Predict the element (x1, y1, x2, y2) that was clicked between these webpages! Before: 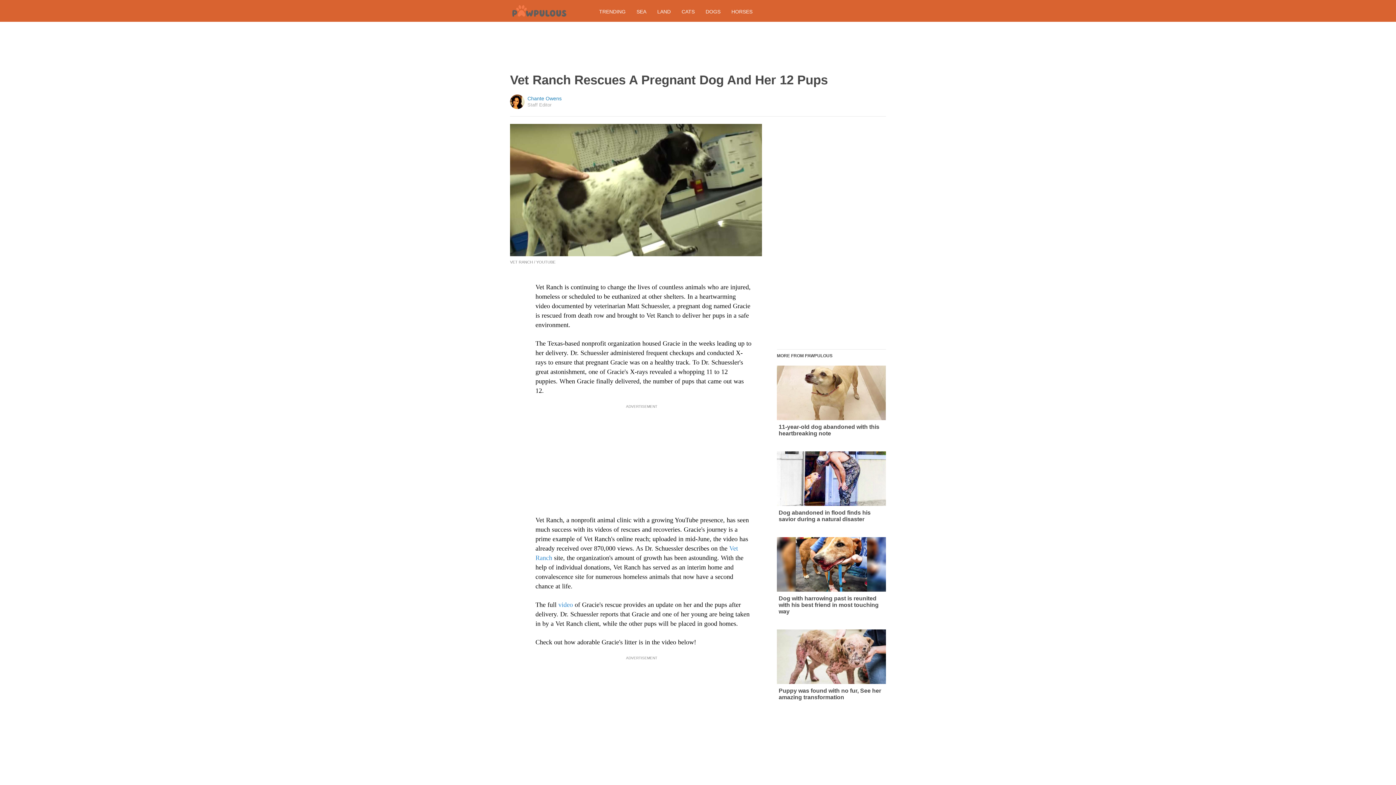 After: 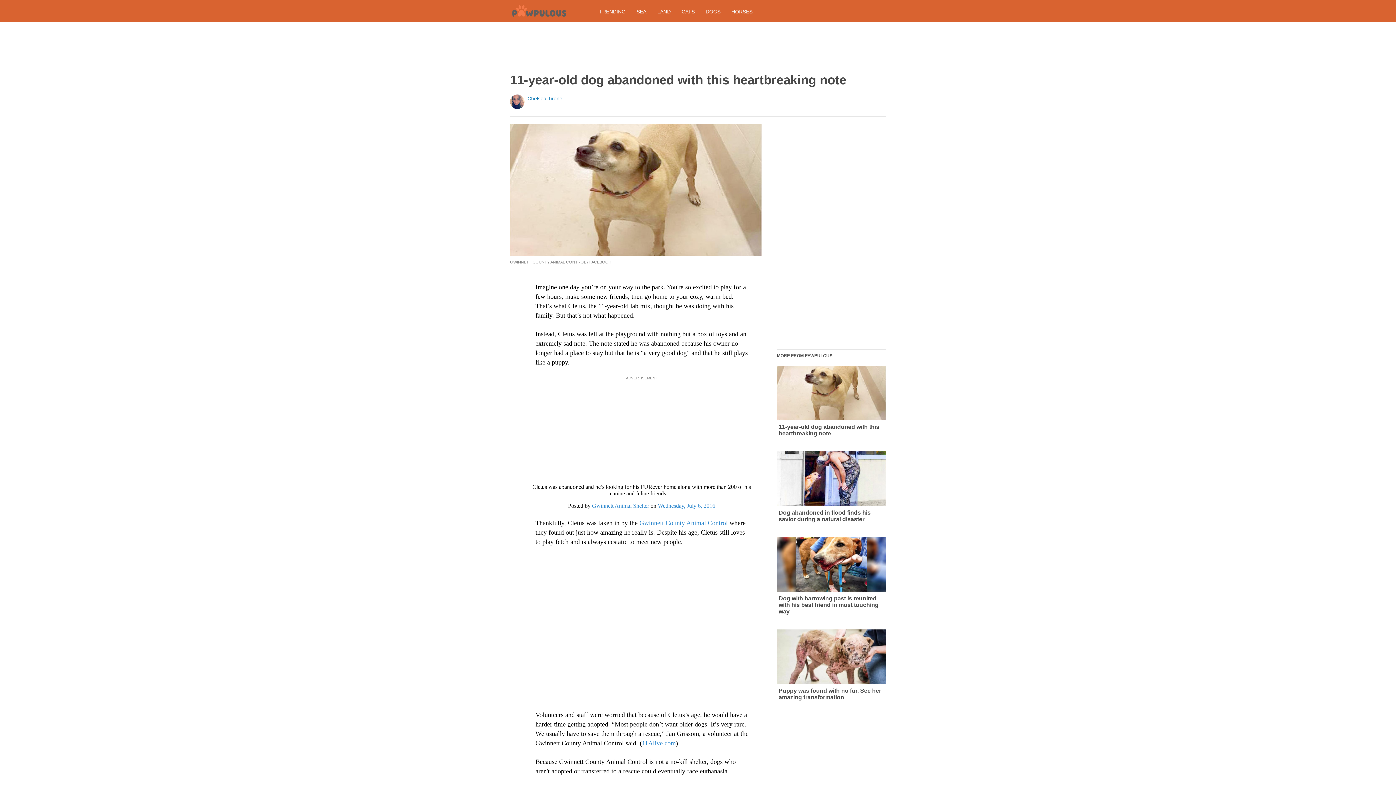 Action: bbox: (777, 365, 886, 437) label: 11-year-old dog abandoned with this heartbreaking note